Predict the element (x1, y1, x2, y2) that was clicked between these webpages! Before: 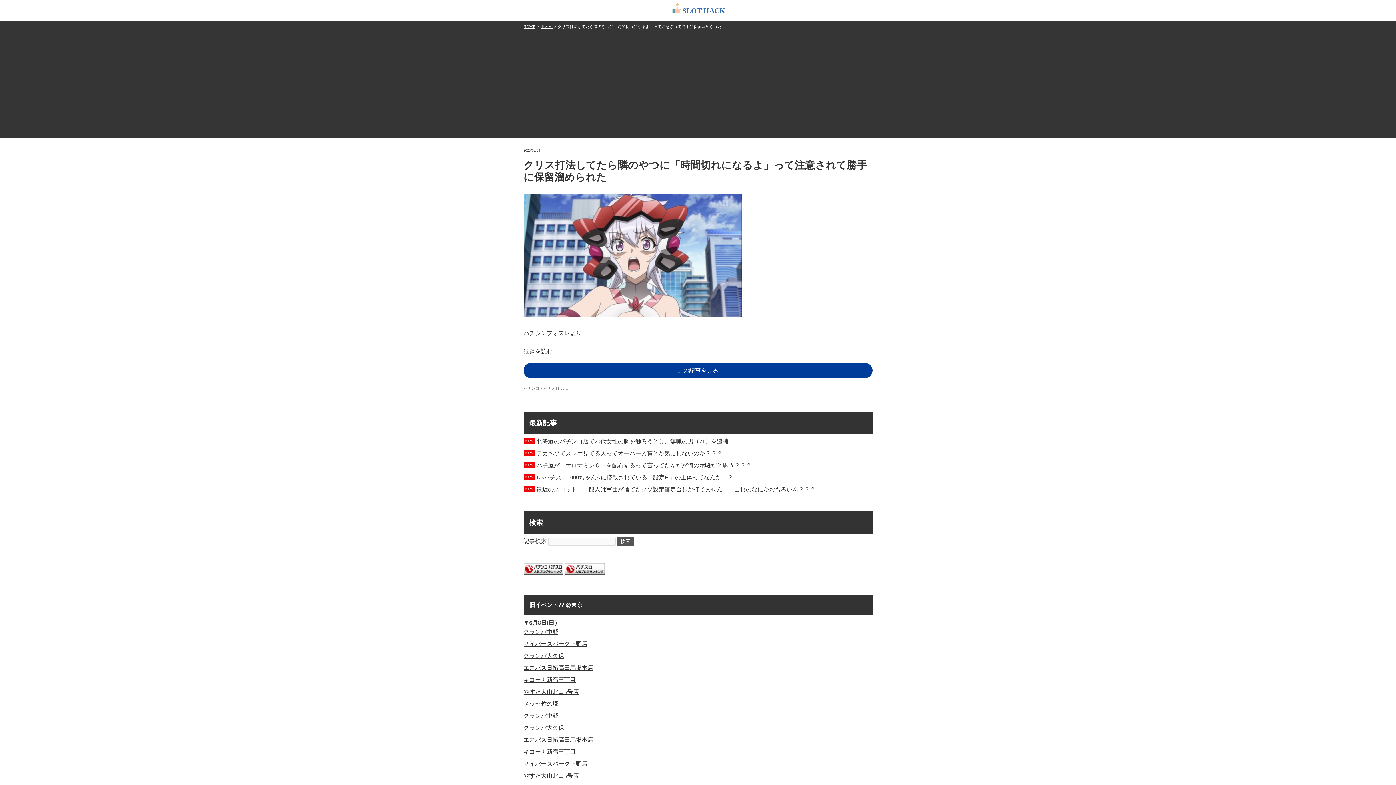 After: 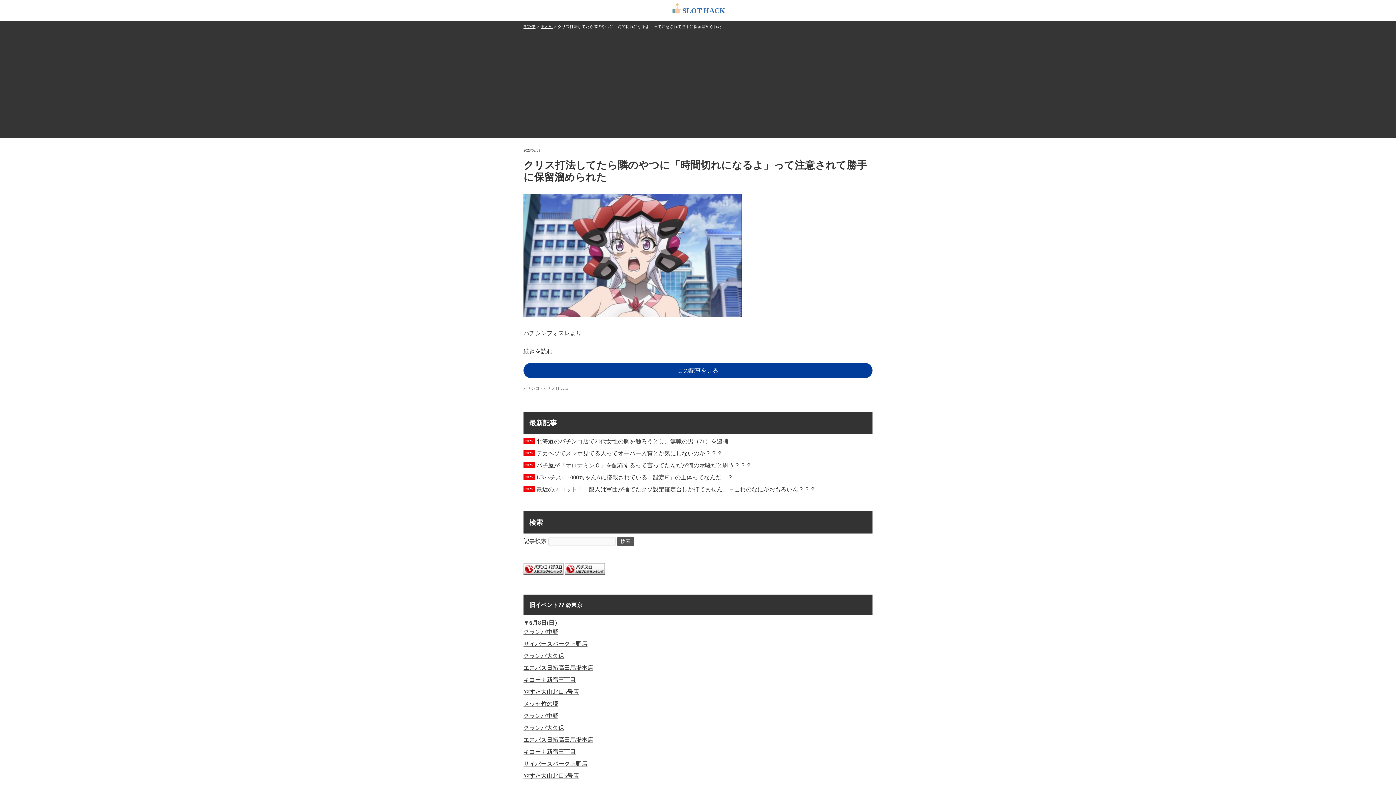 Action: label: サイバースパーク上野店 bbox: (523, 532, 587, 538)